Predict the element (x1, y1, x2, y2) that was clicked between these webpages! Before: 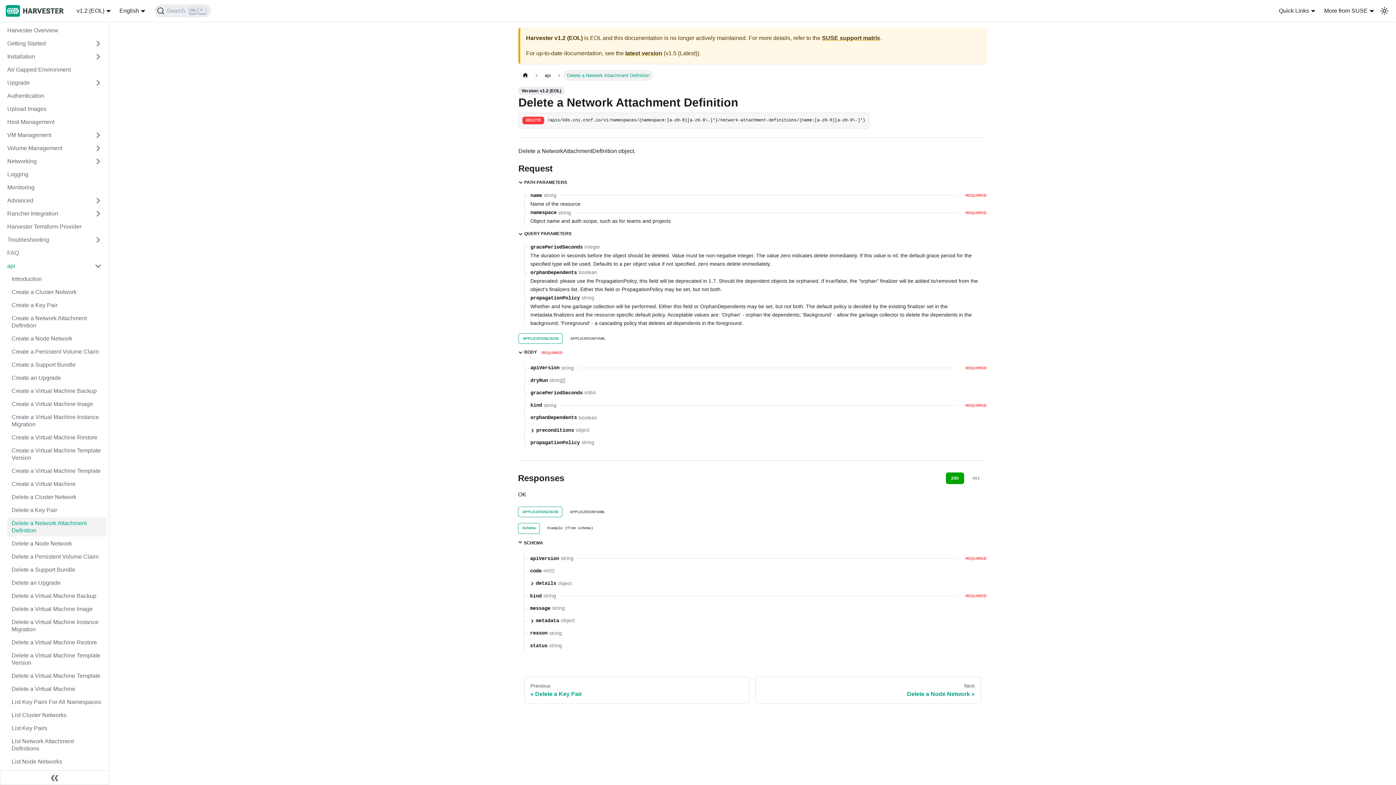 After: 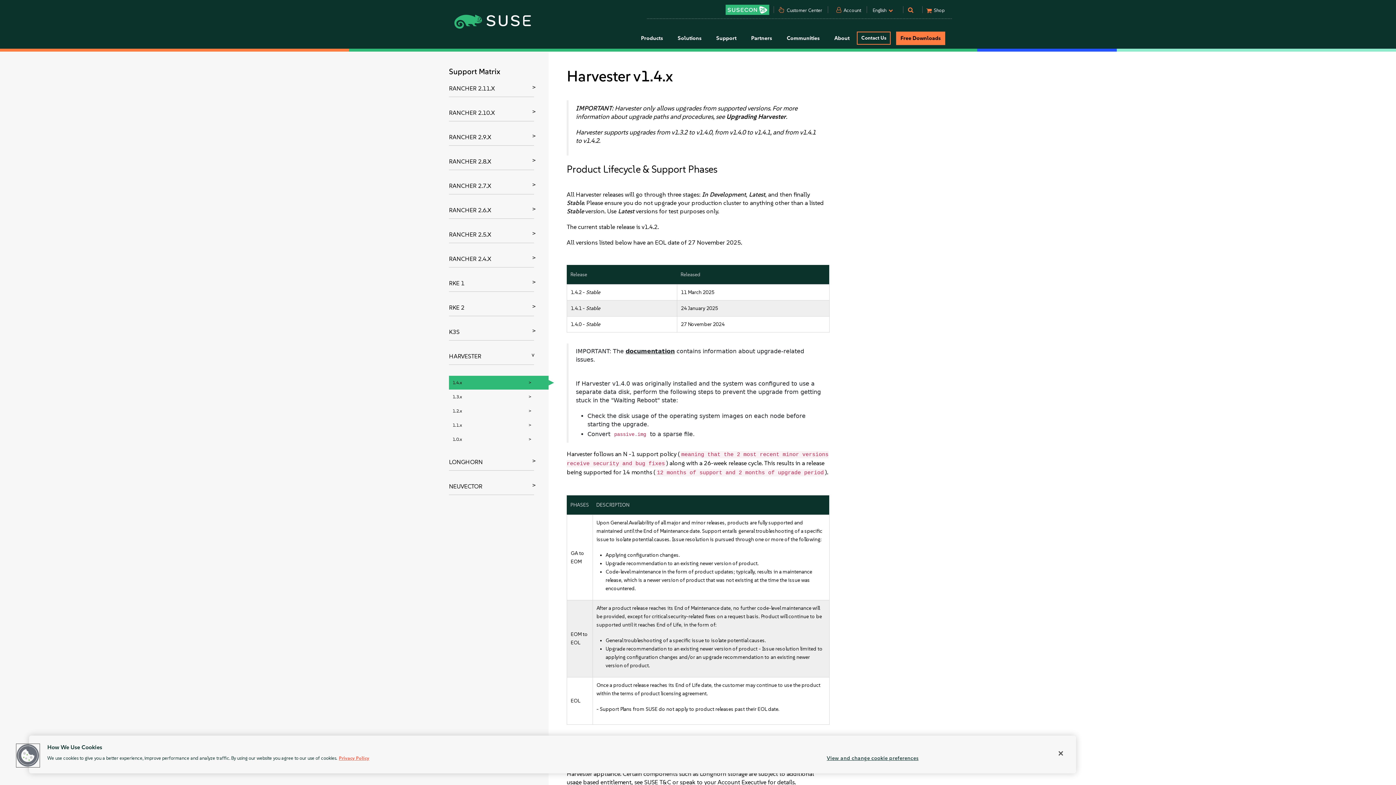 Action: bbox: (822, 34, 880, 41) label: SUSE support matrix